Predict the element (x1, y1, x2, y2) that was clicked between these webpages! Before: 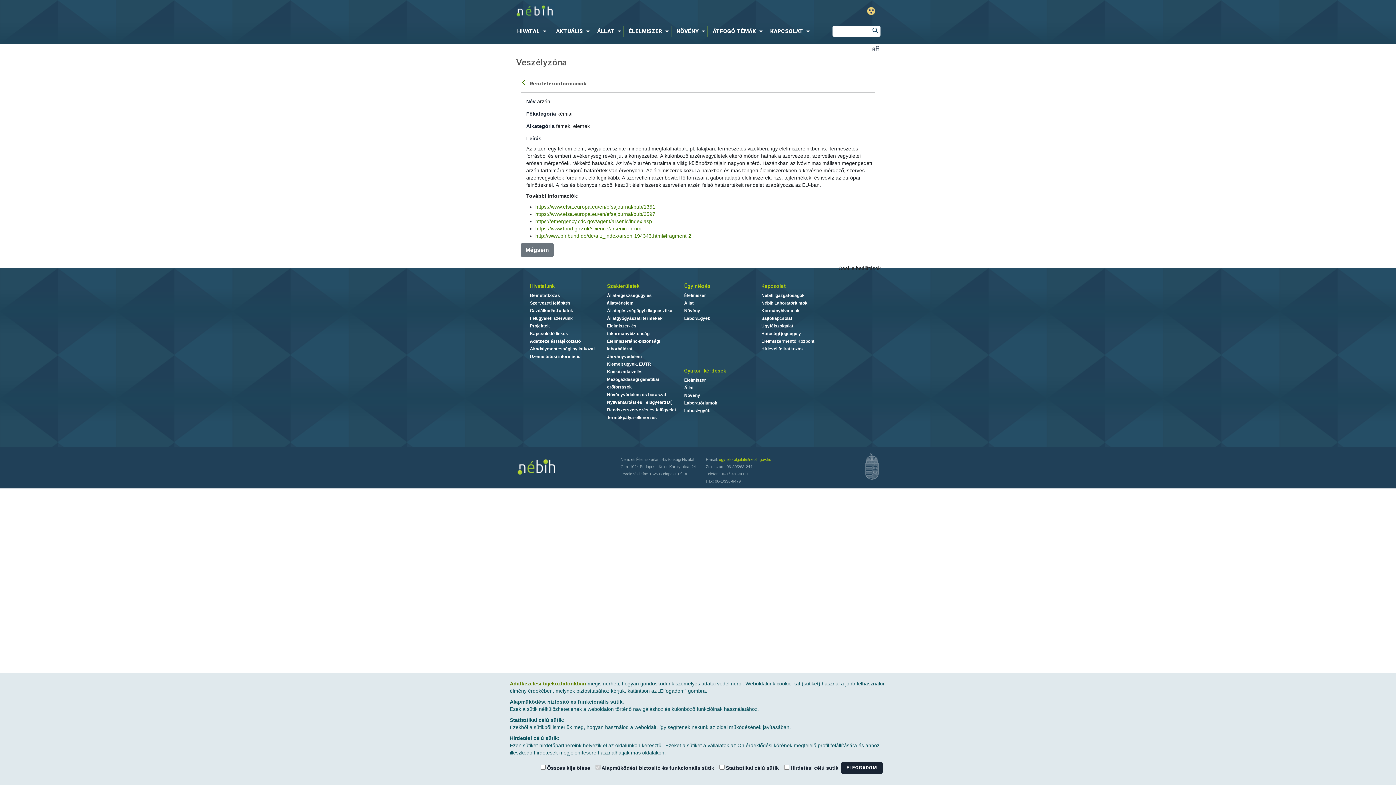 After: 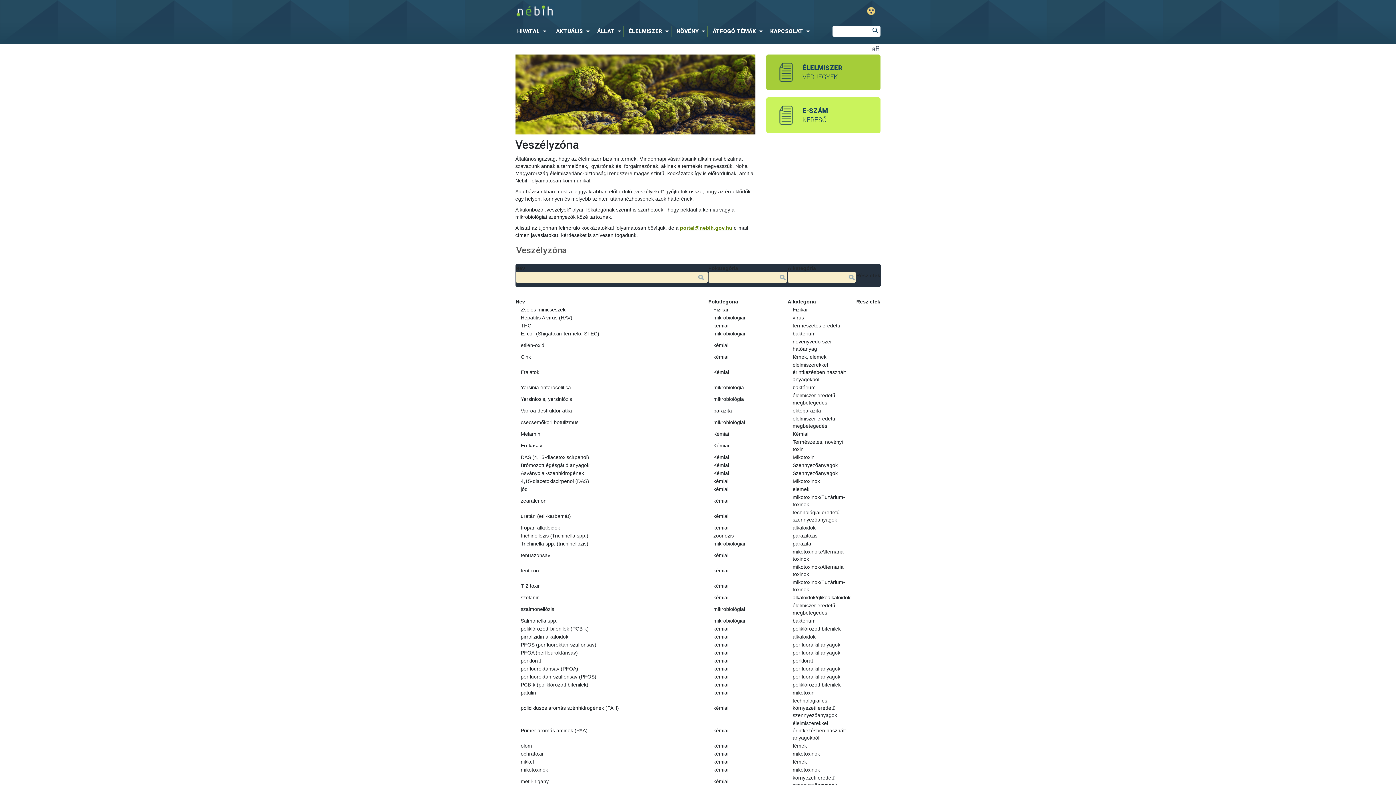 Action: bbox: (520, 243, 553, 257) label: Mégsem